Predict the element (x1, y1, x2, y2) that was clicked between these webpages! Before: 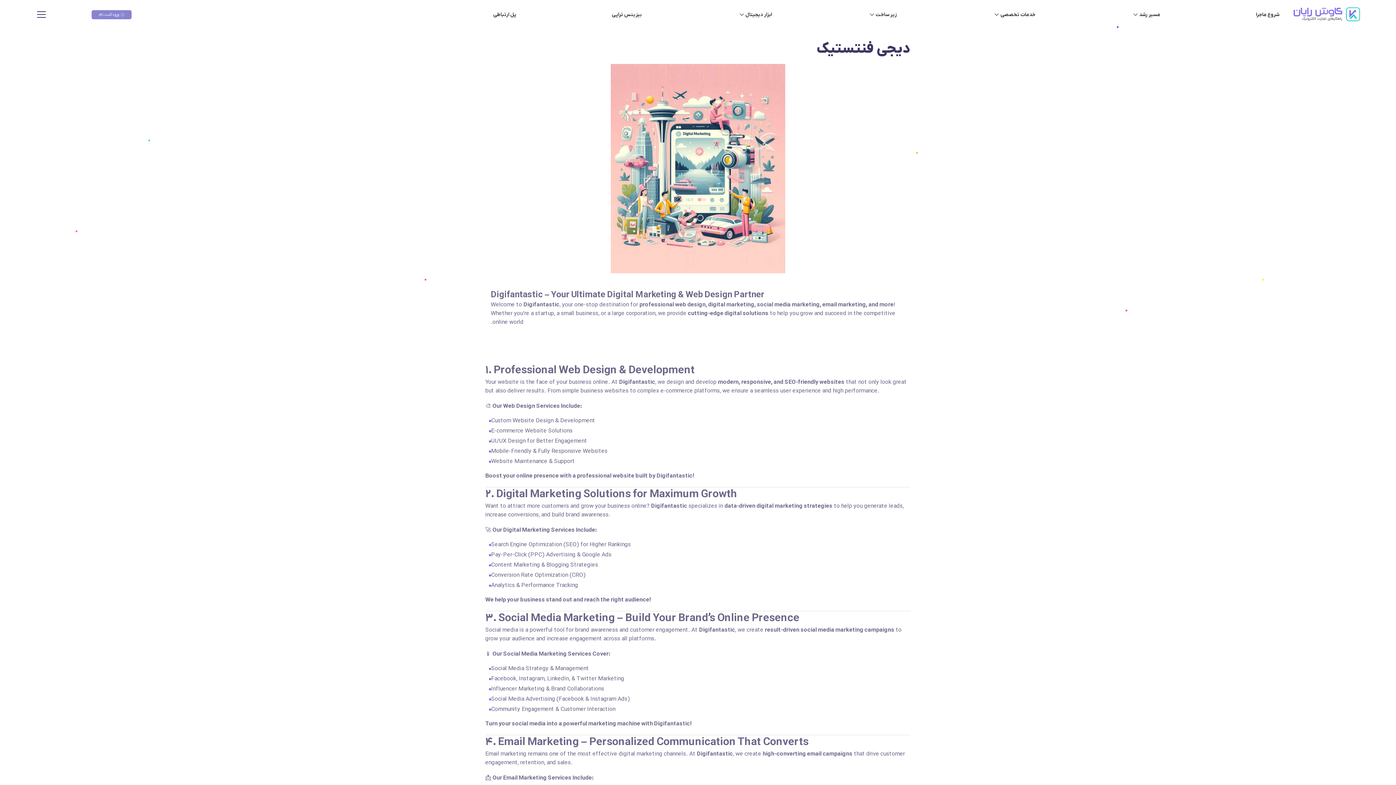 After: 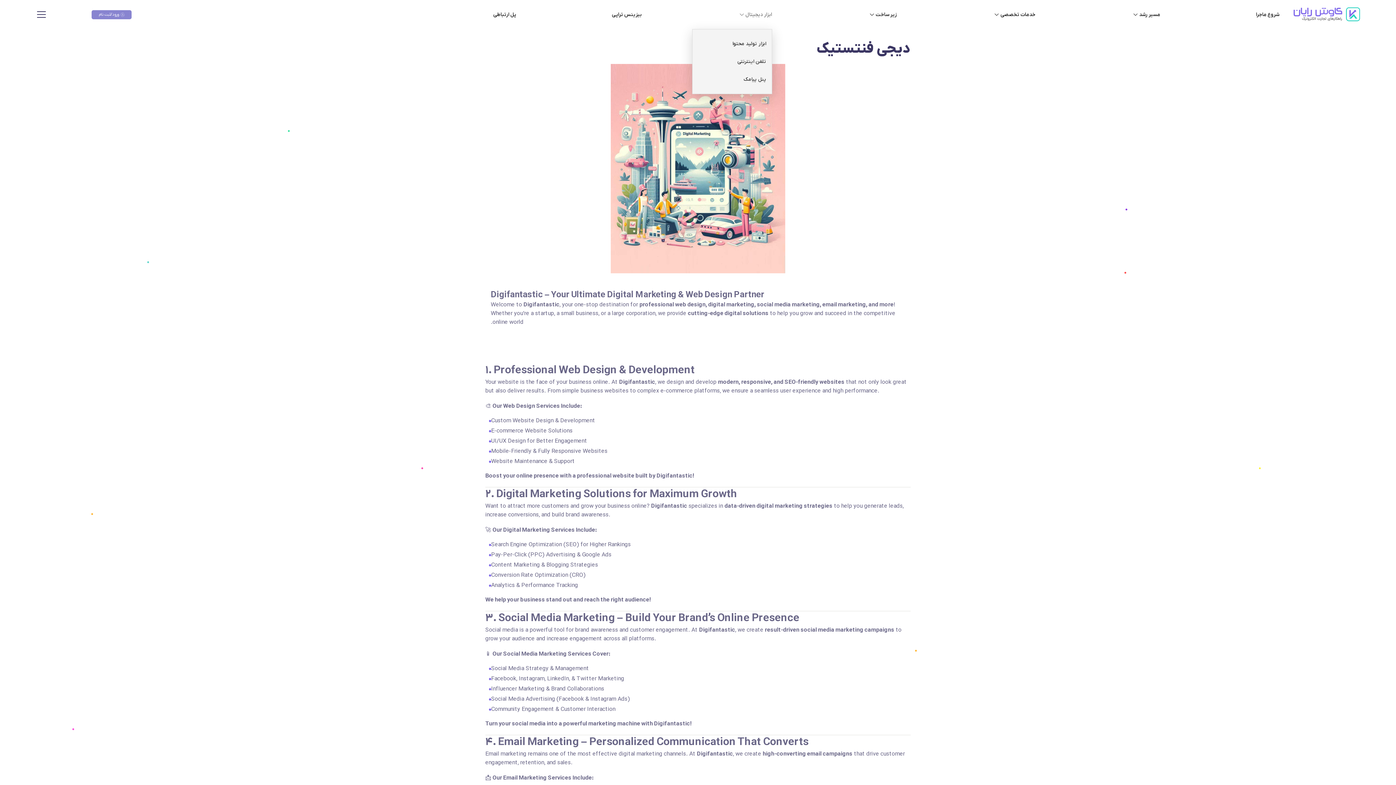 Action: label: ابزار دیجیتال bbox: (737, 0, 772, 29)